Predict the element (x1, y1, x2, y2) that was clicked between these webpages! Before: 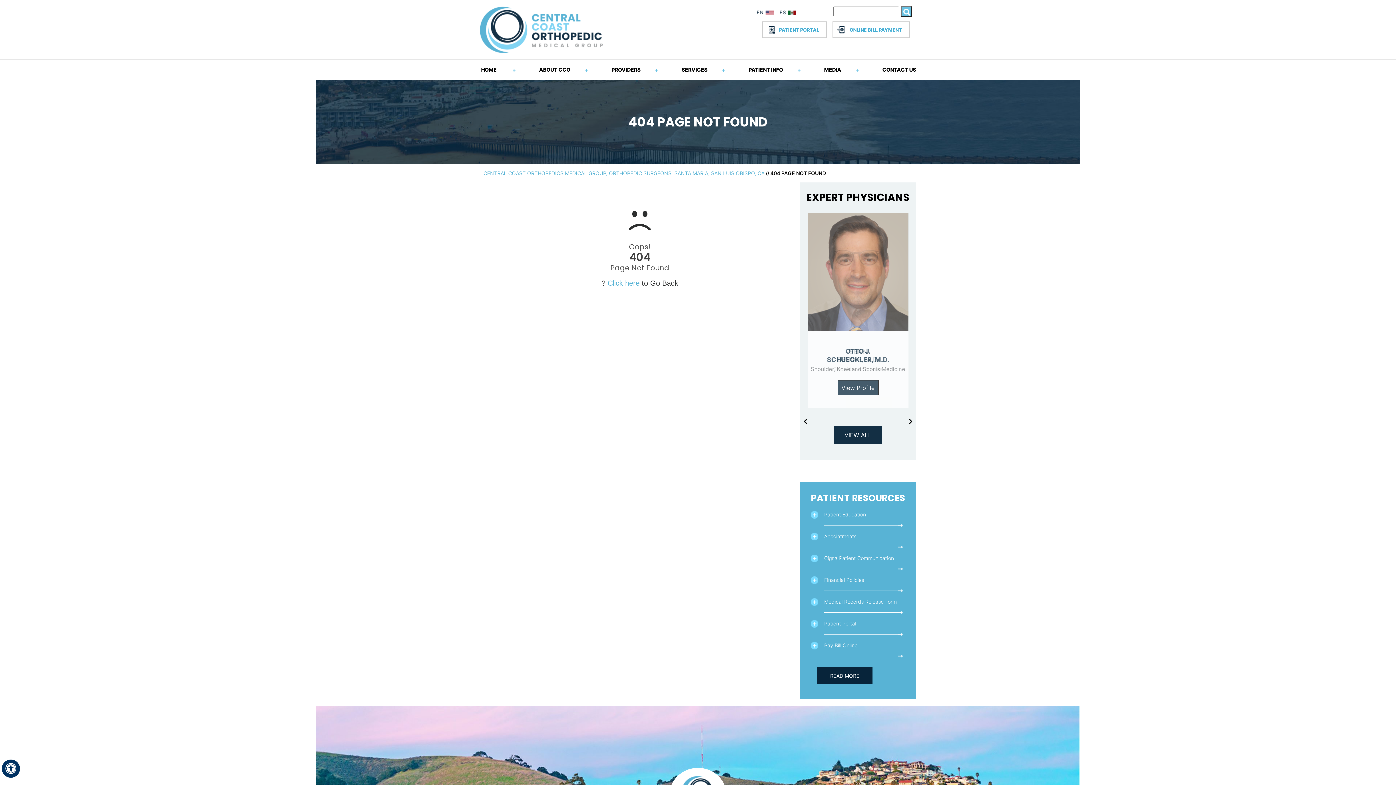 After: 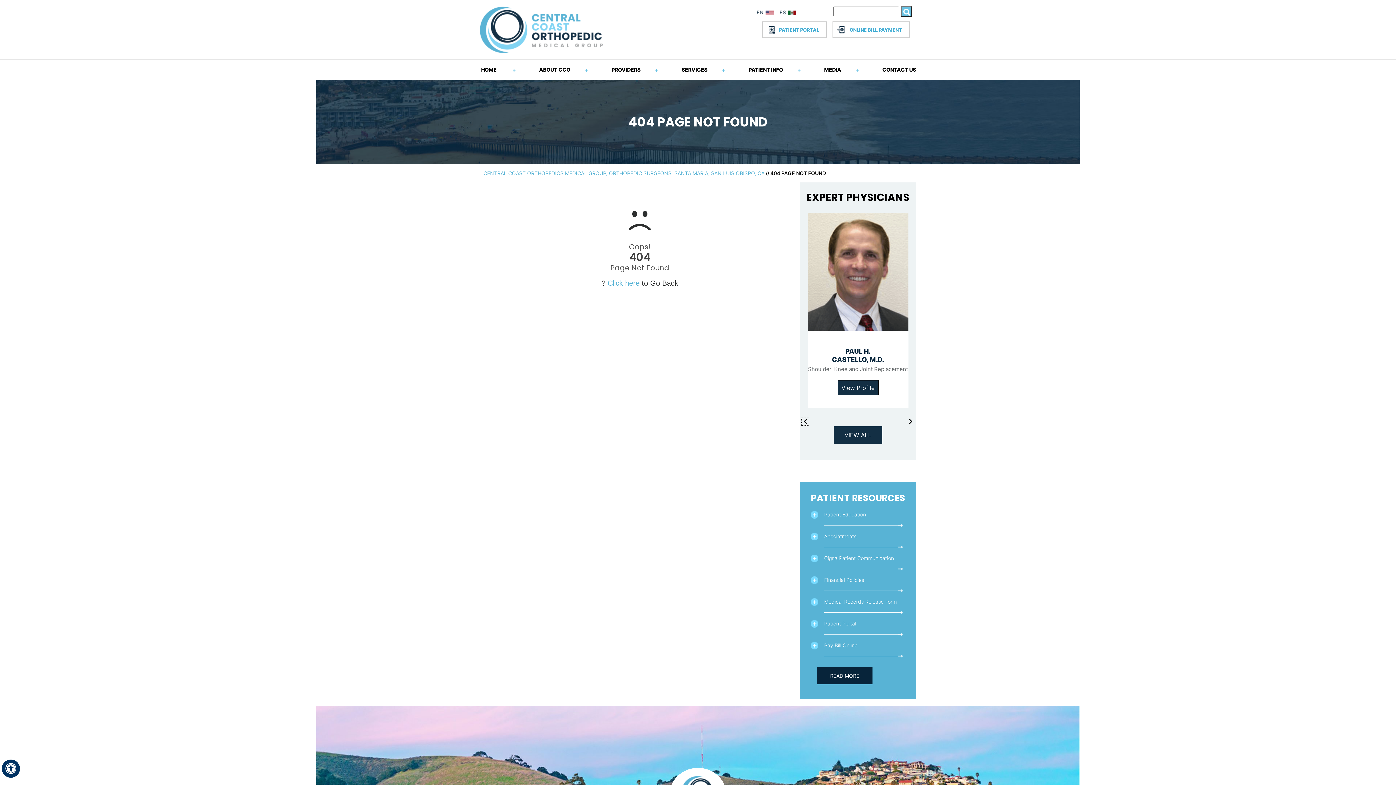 Action: bbox: (801, 418, 809, 425)